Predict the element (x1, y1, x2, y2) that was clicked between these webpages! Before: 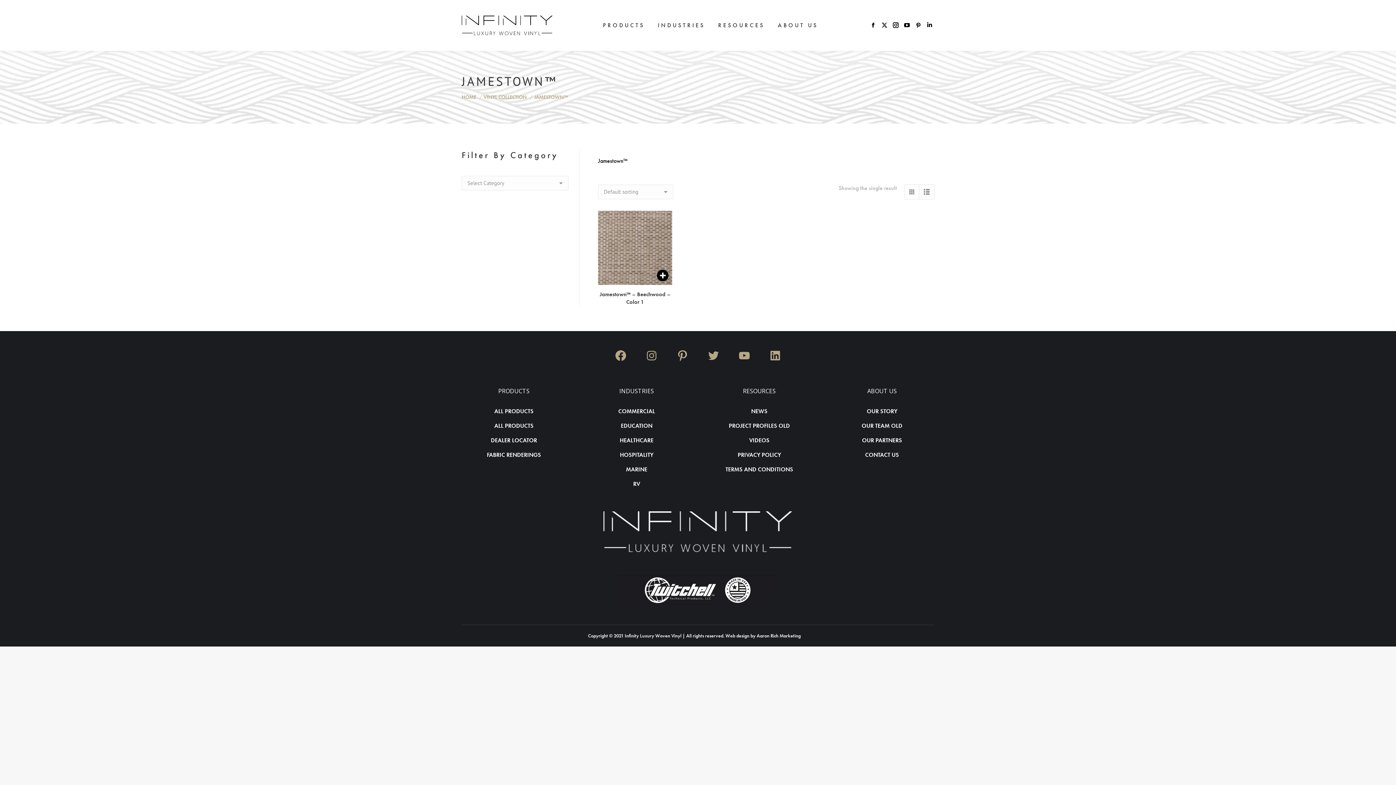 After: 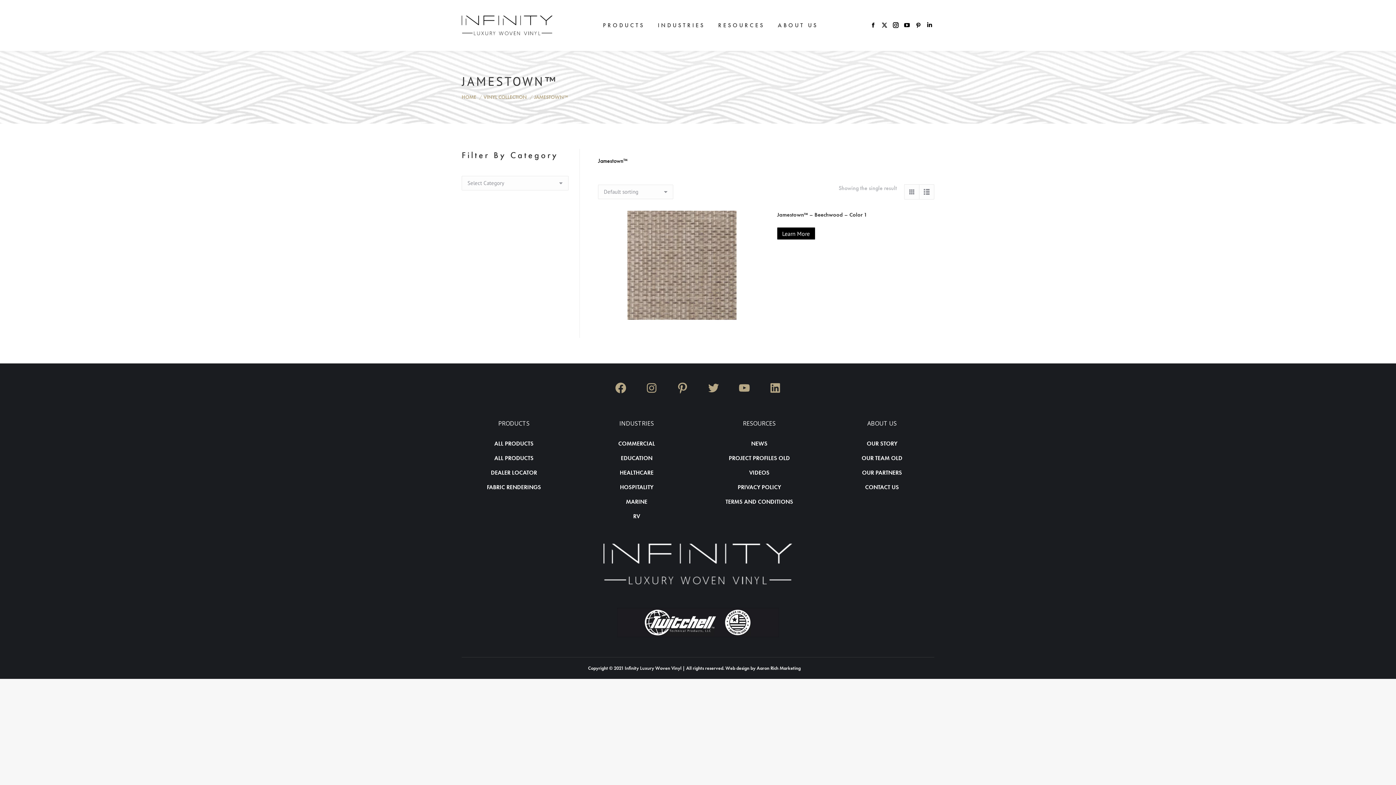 Action: bbox: (919, 184, 934, 199)